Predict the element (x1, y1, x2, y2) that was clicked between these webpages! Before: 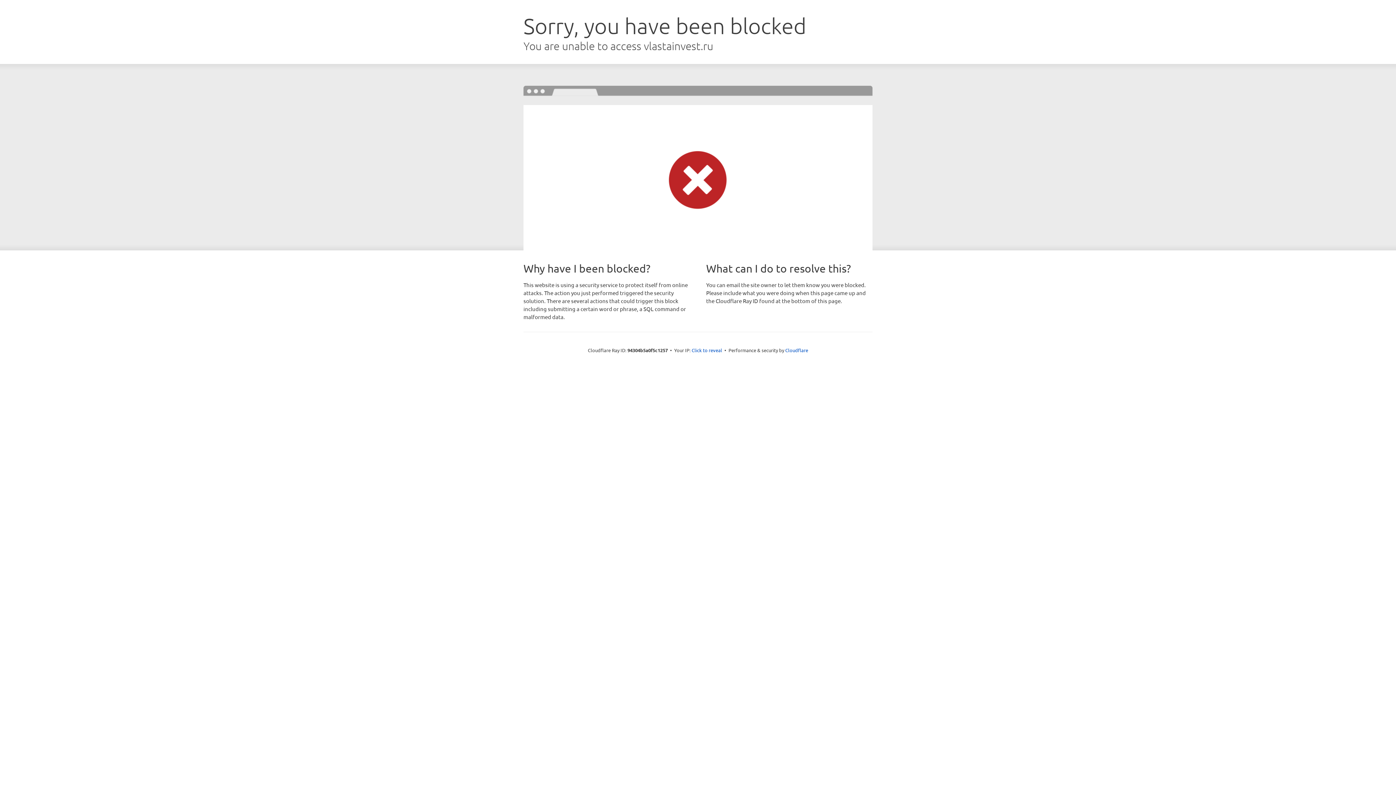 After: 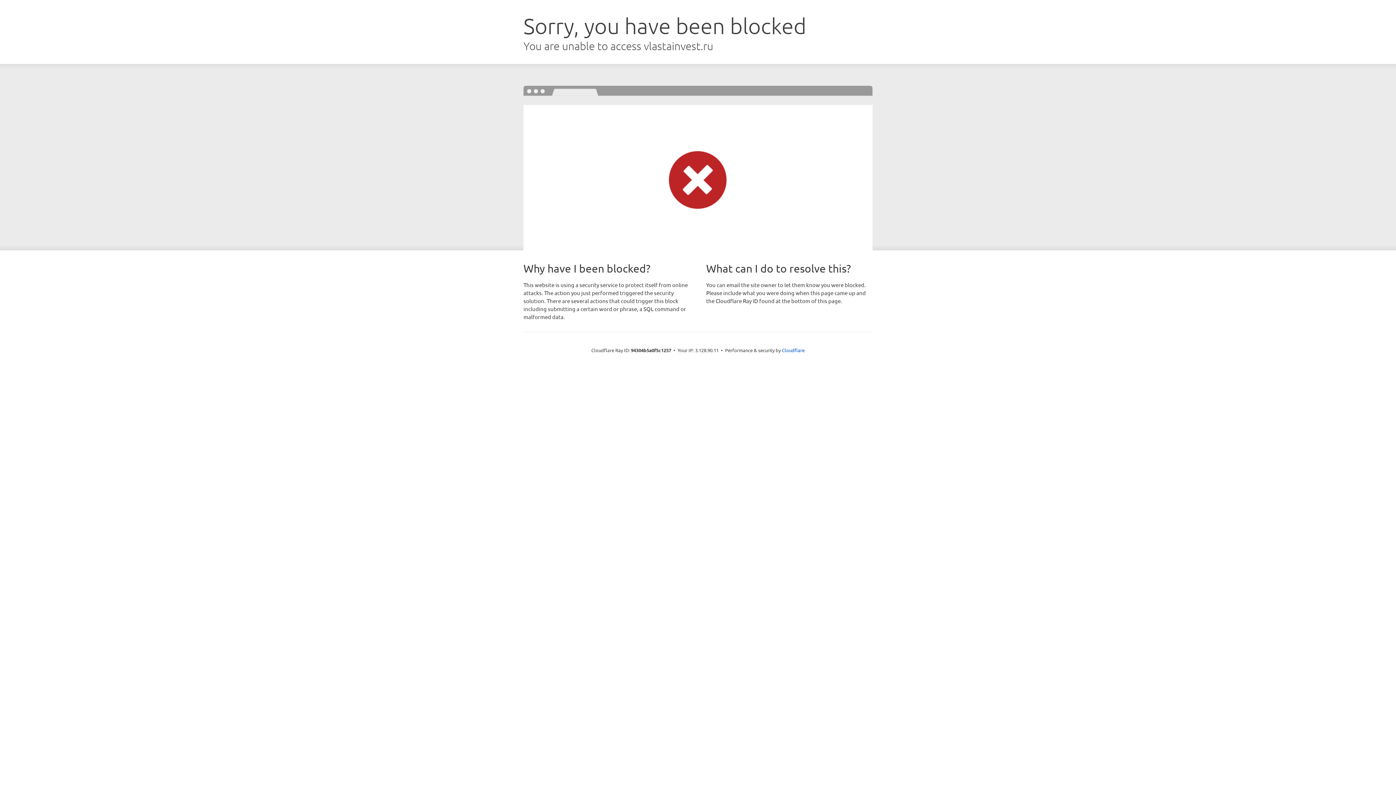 Action: label: Click to reveal bbox: (691, 346, 722, 353)